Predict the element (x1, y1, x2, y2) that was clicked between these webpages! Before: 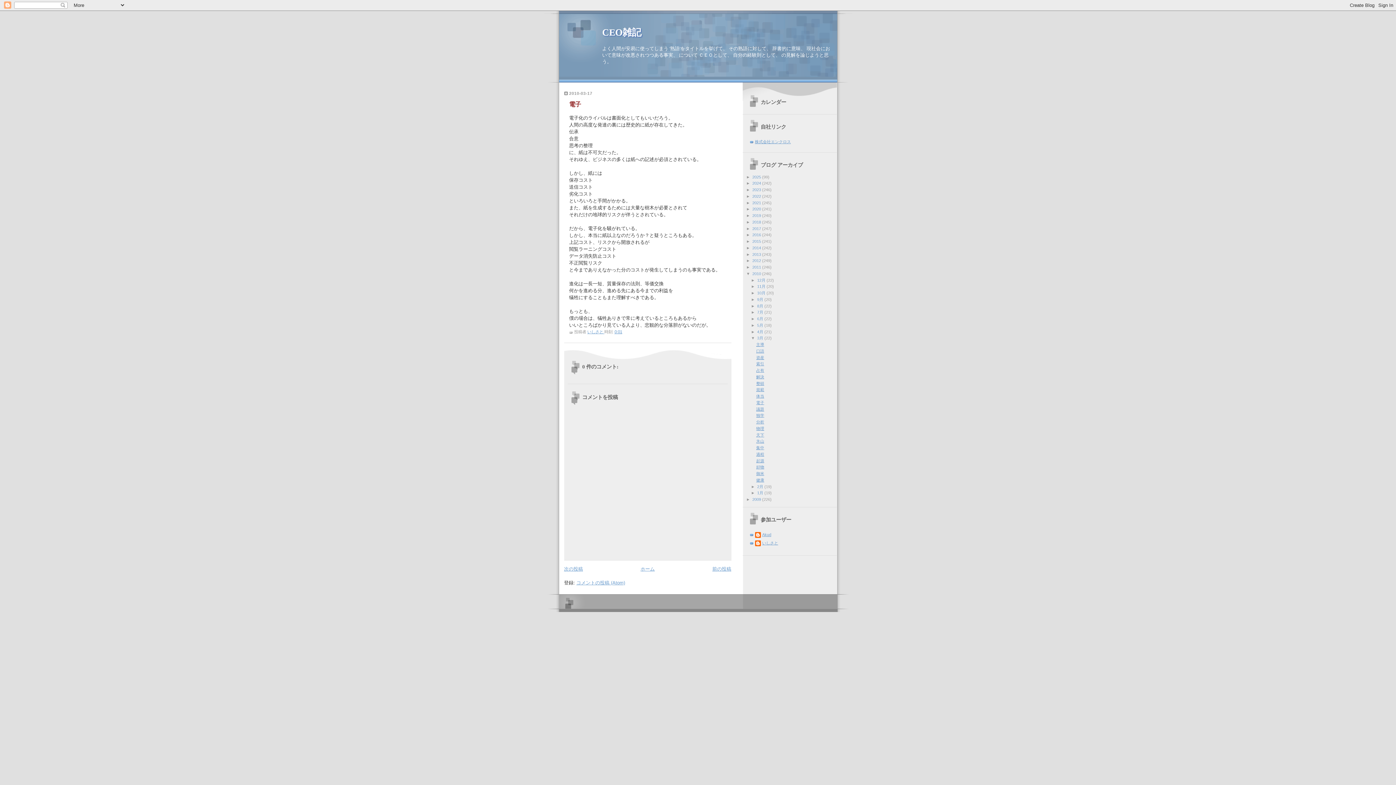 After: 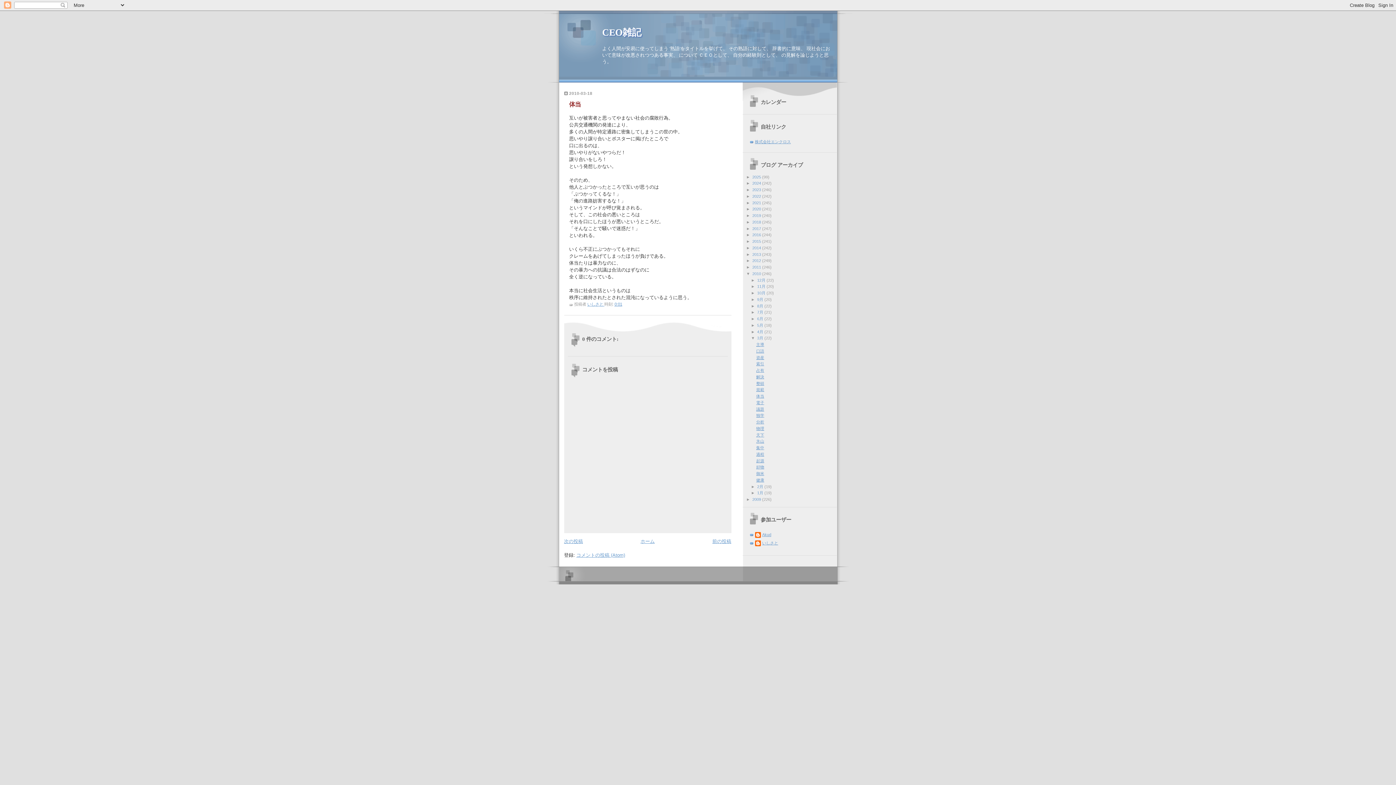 Action: bbox: (564, 566, 583, 572) label: 次の投稿